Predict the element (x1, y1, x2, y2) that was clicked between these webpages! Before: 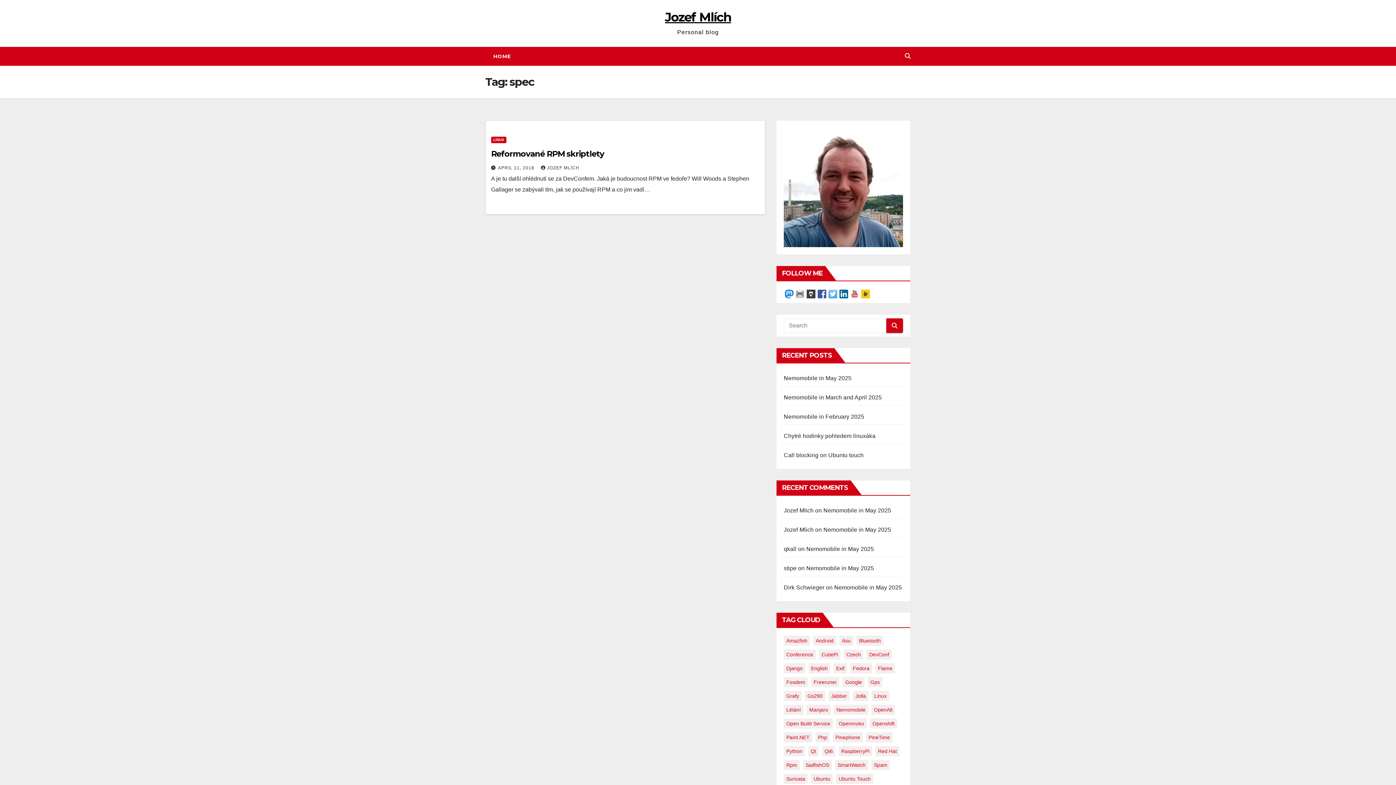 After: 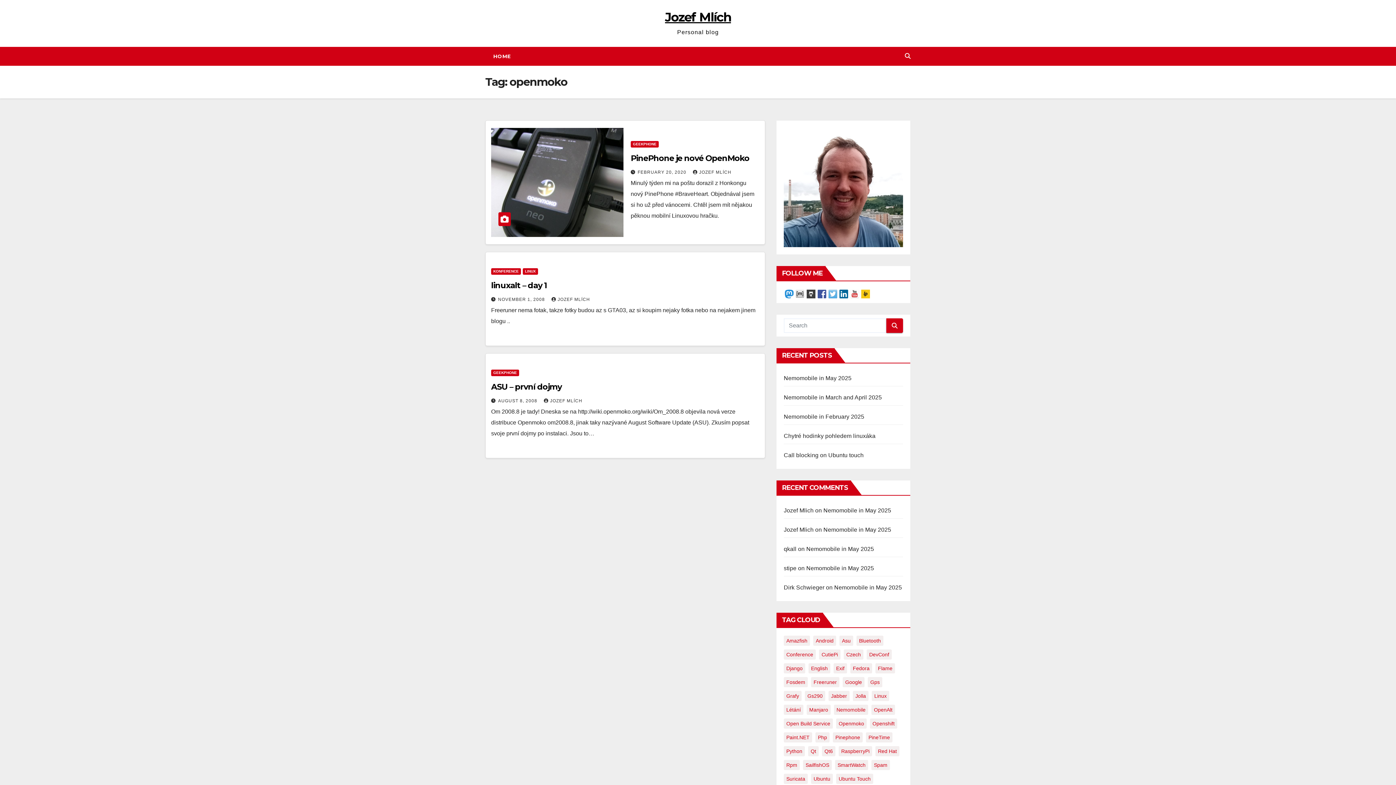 Action: label: openmoko (3 items) bbox: (836, 718, 866, 729)